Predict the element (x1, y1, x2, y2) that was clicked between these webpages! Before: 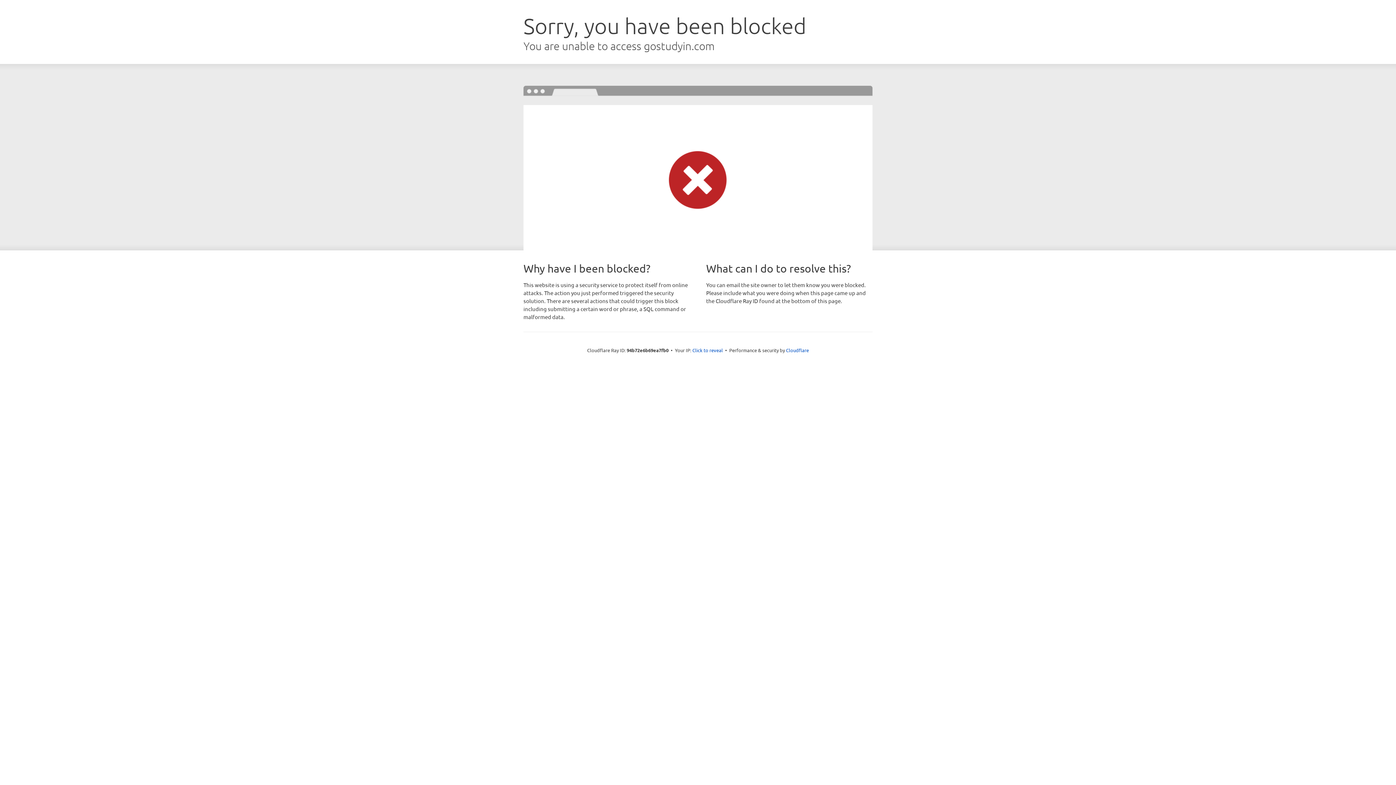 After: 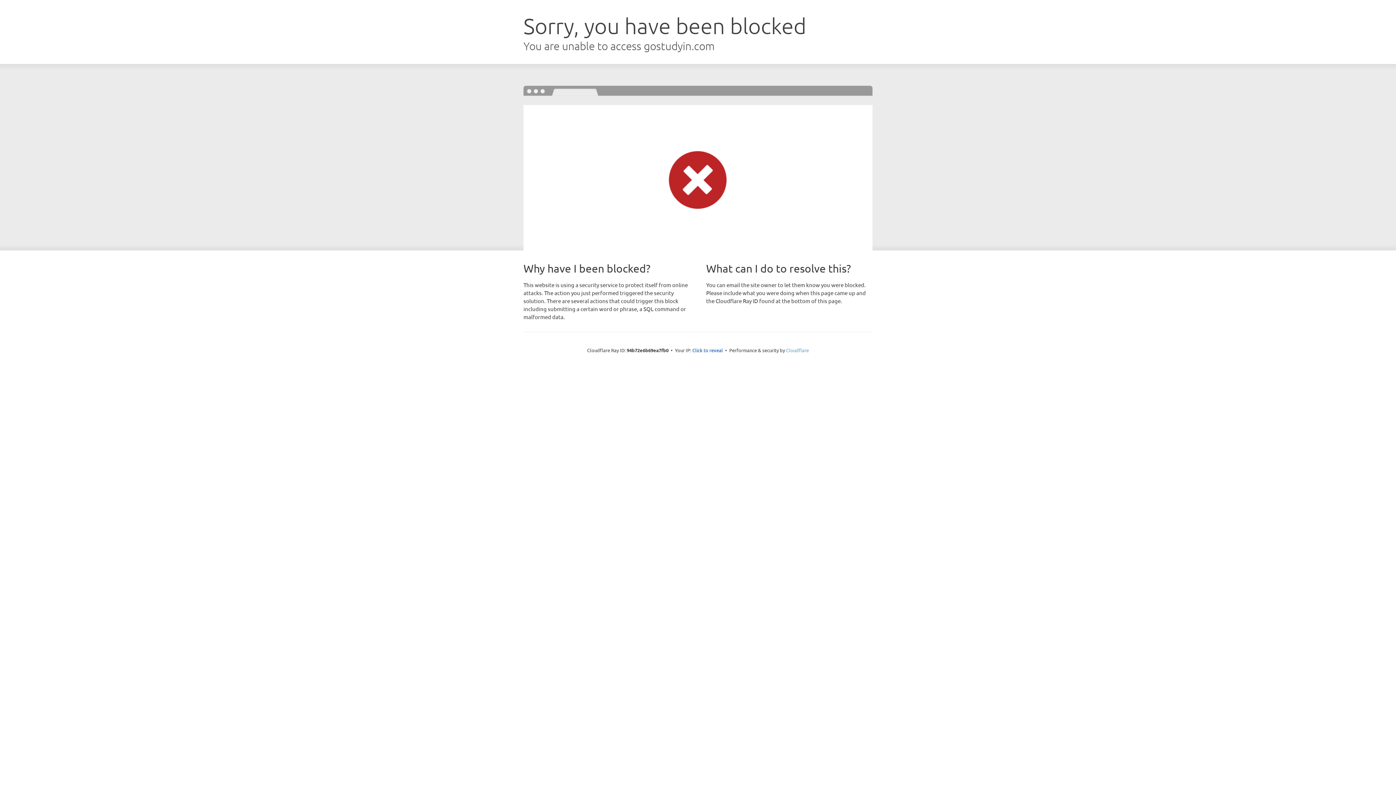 Action: label: Cloudflare bbox: (786, 347, 809, 353)